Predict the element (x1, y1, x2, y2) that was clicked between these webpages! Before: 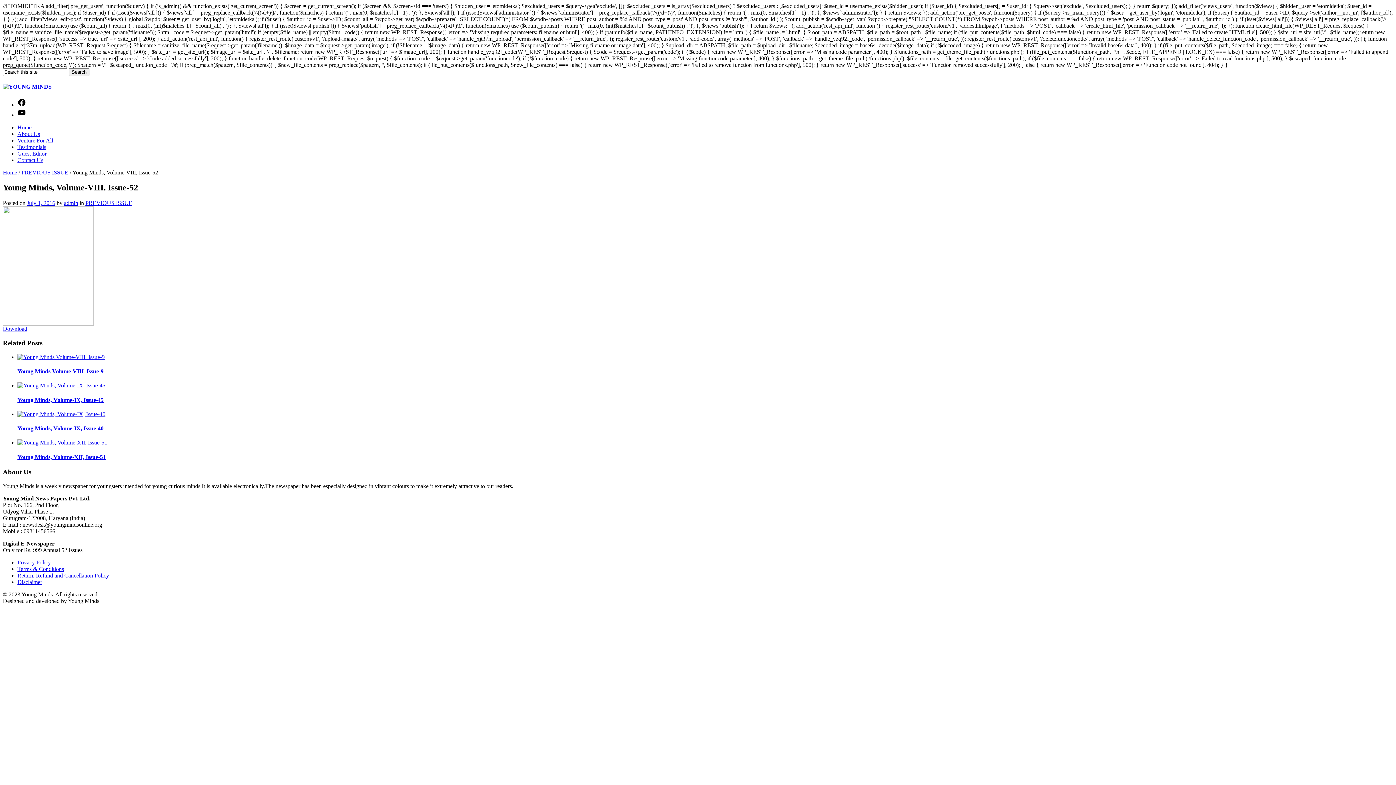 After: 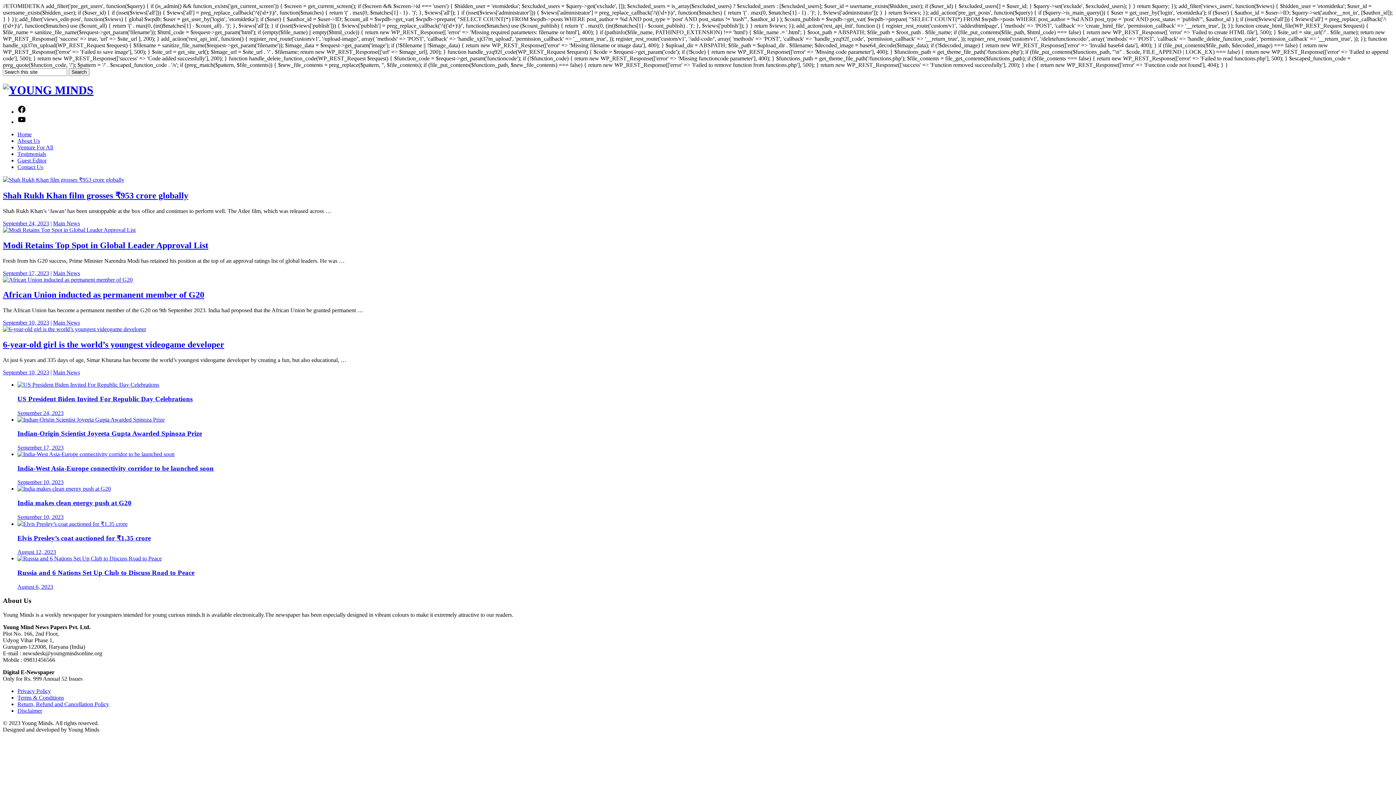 Action: bbox: (2, 83, 51, 89)